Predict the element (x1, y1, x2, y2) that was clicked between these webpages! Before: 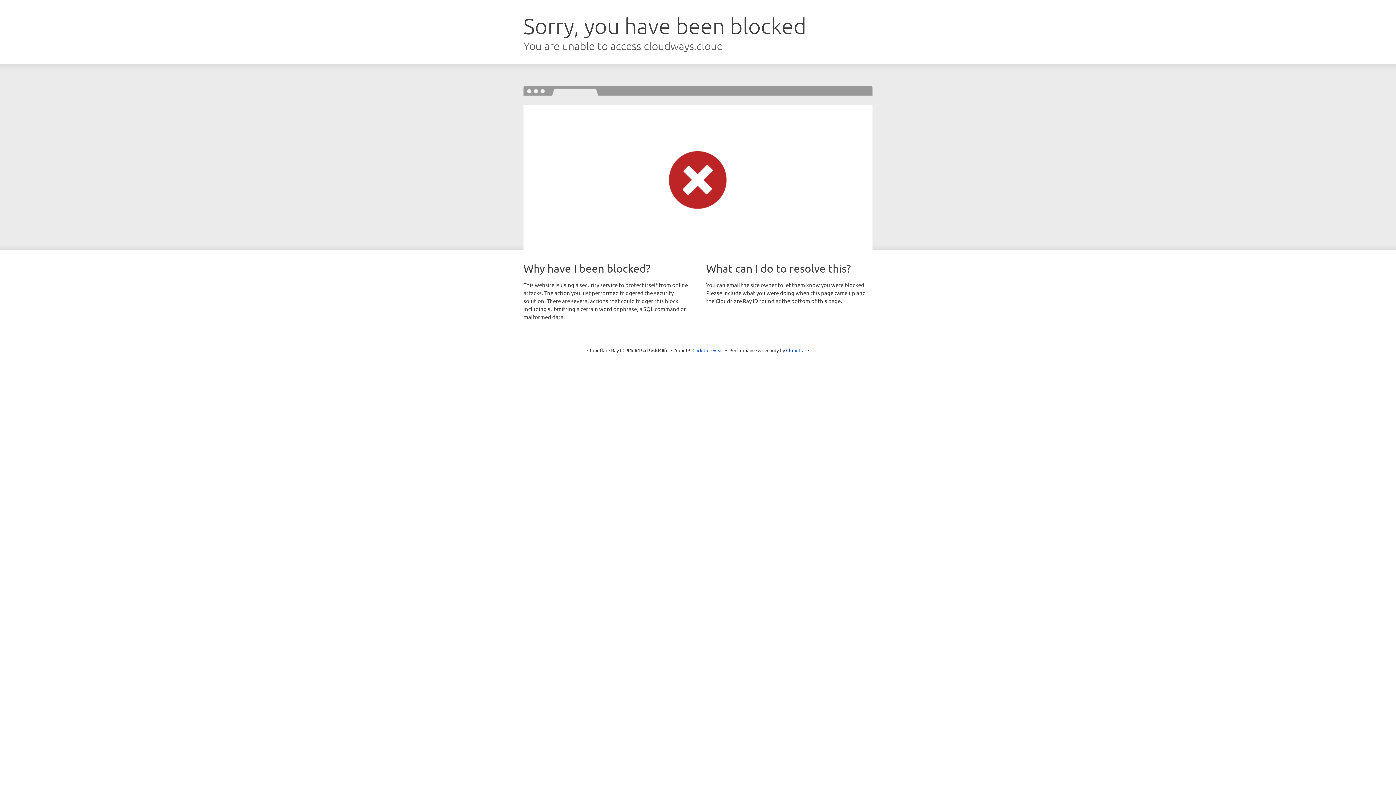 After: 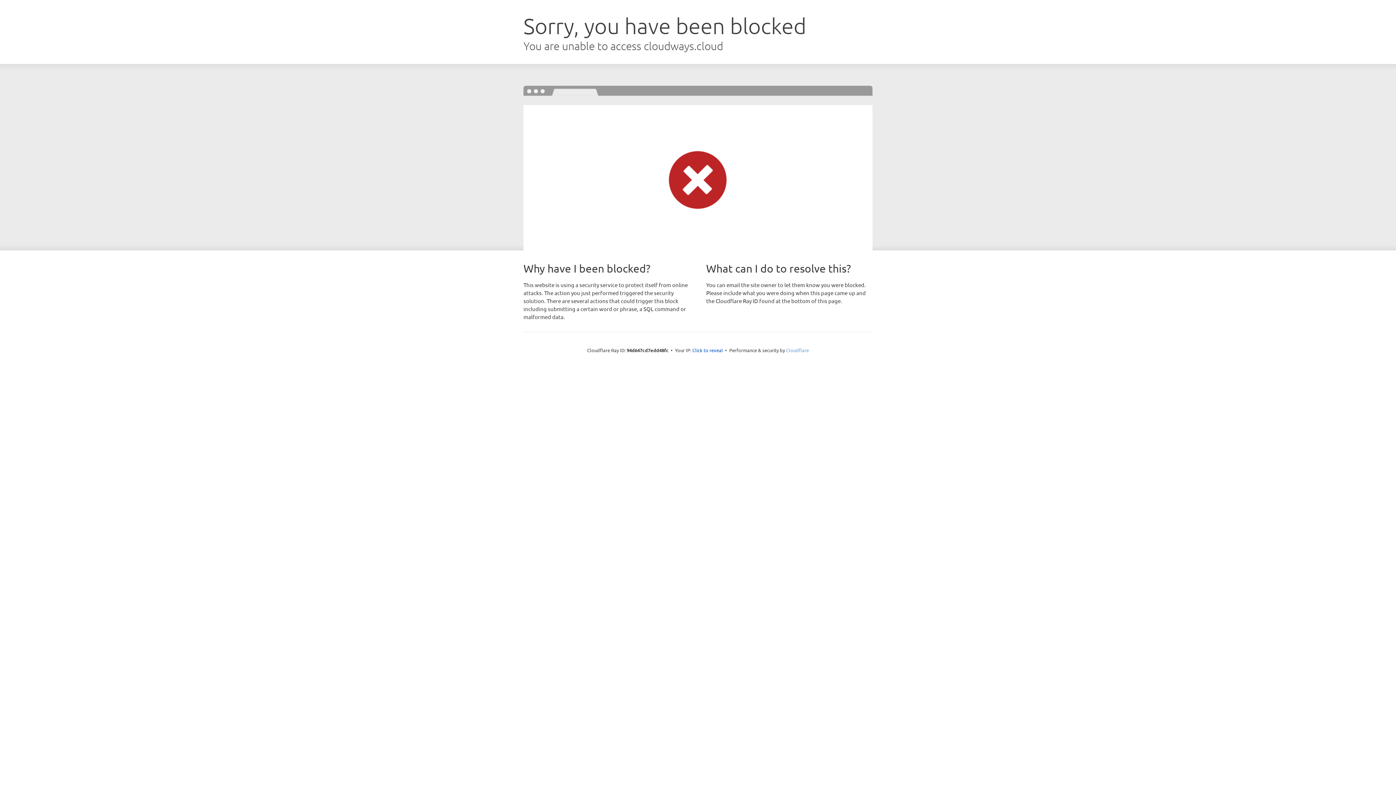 Action: bbox: (786, 347, 809, 353) label: Cloudflare